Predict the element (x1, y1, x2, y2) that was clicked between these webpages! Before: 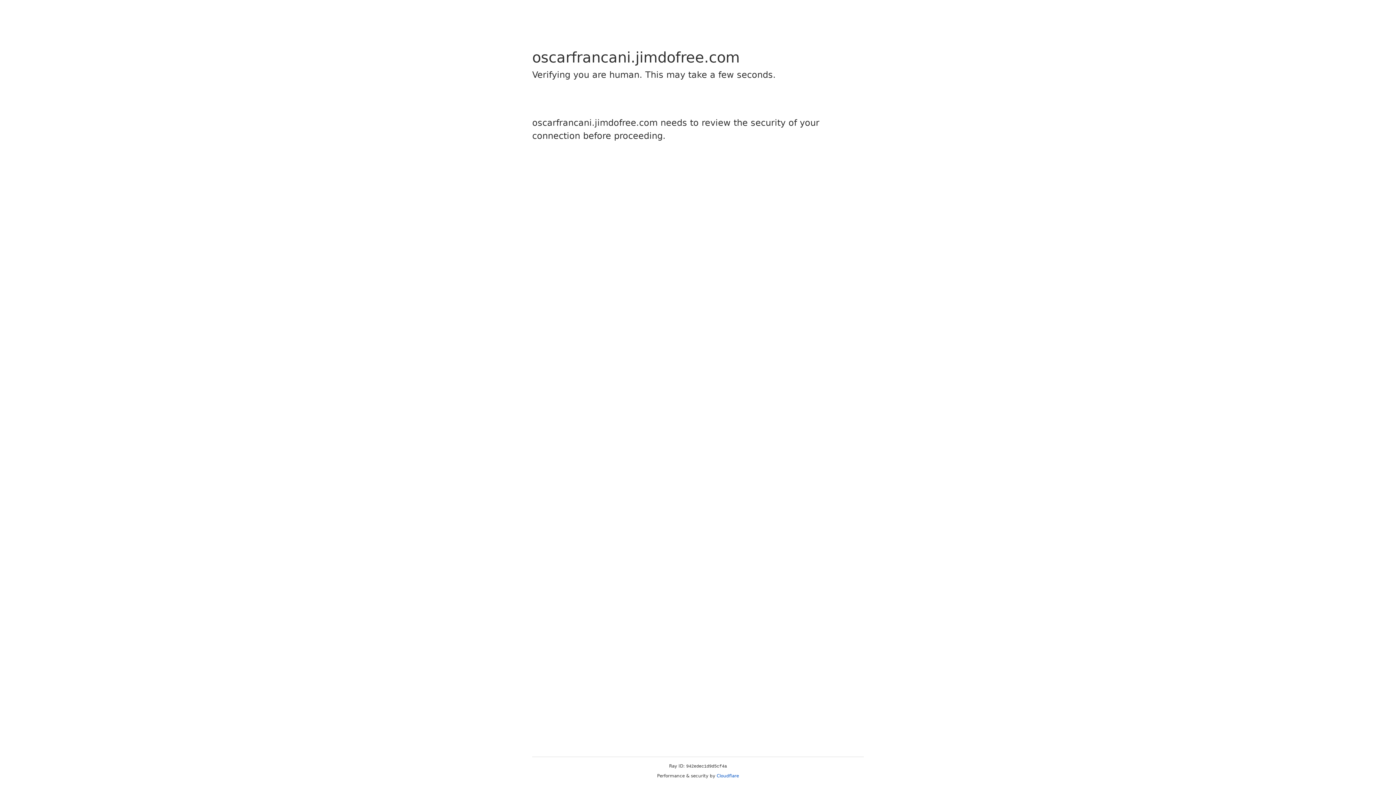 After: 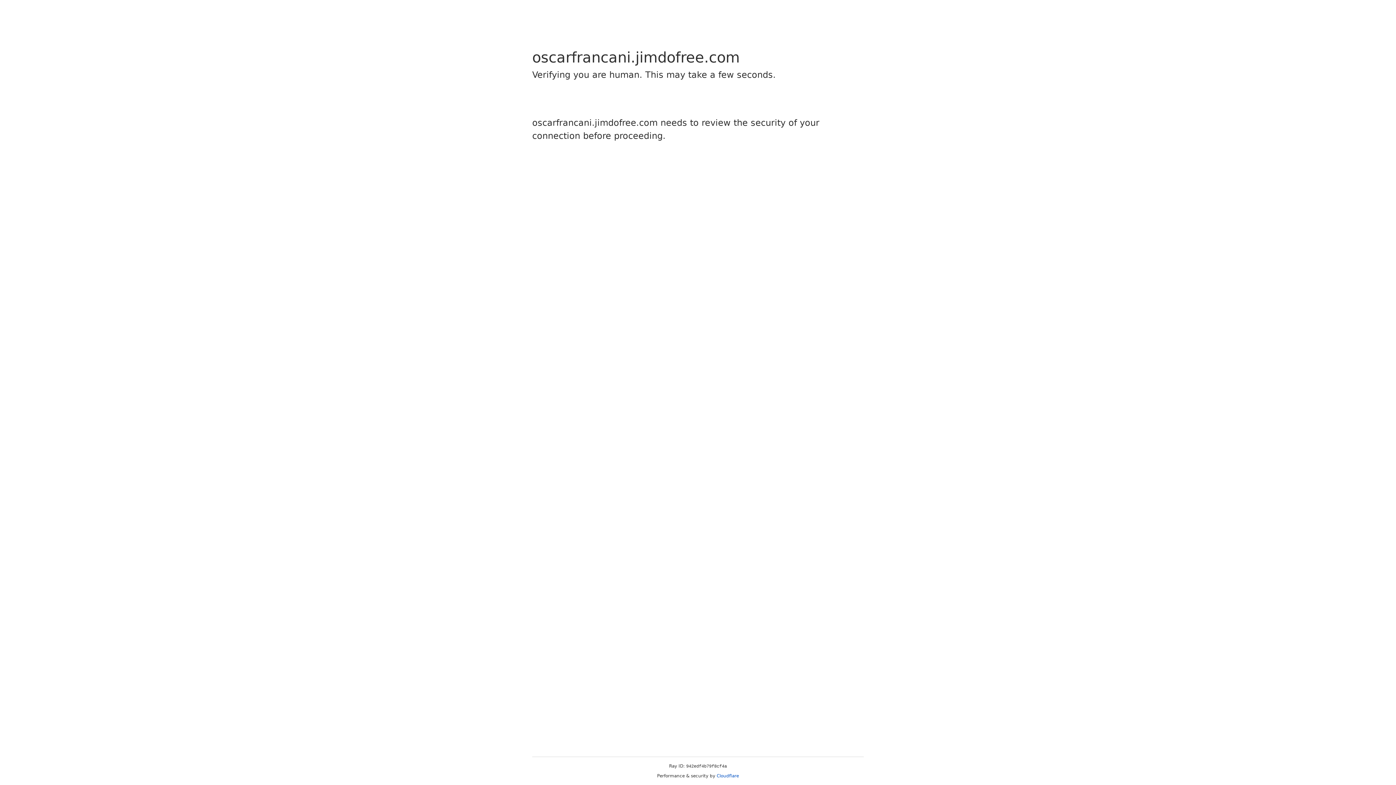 Action: bbox: (716, 773, 739, 778) label: Cloudflare